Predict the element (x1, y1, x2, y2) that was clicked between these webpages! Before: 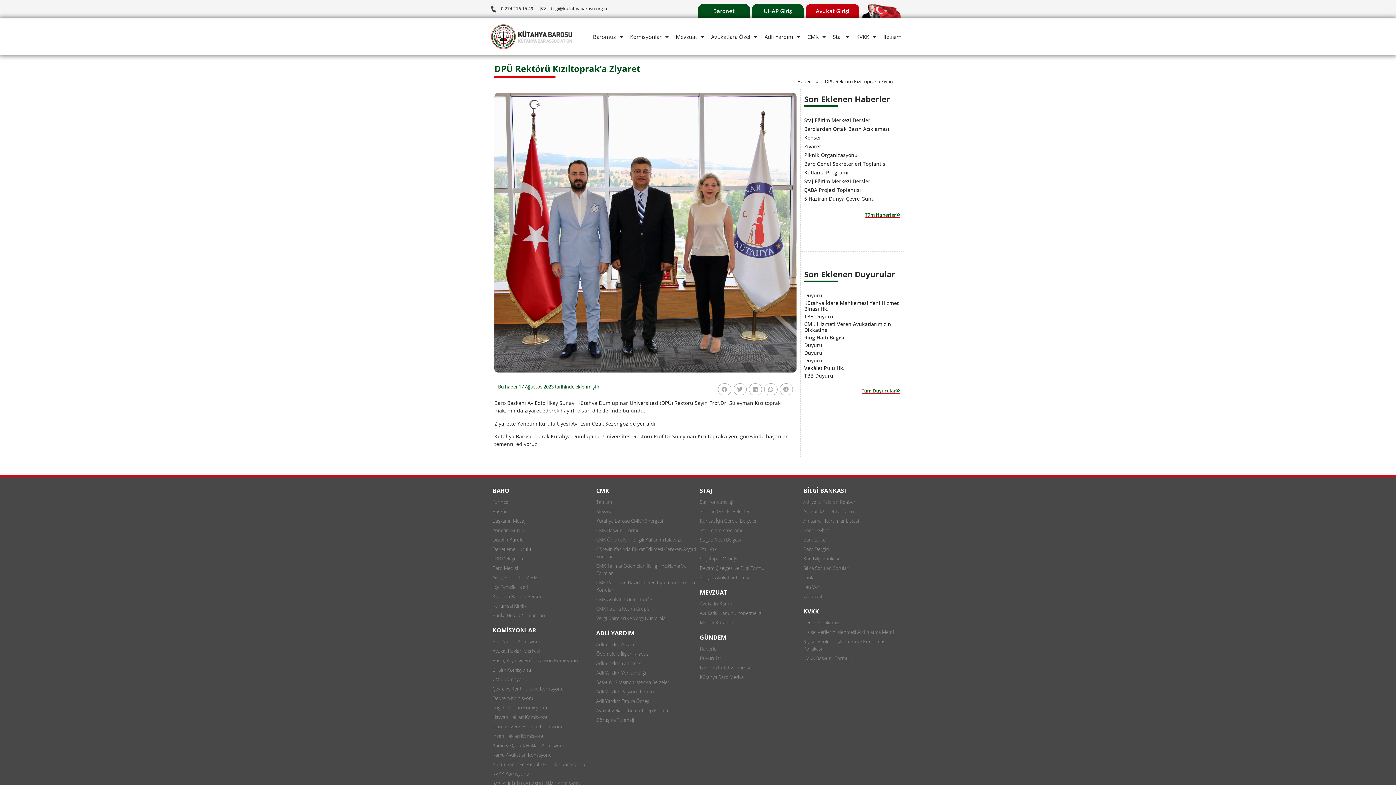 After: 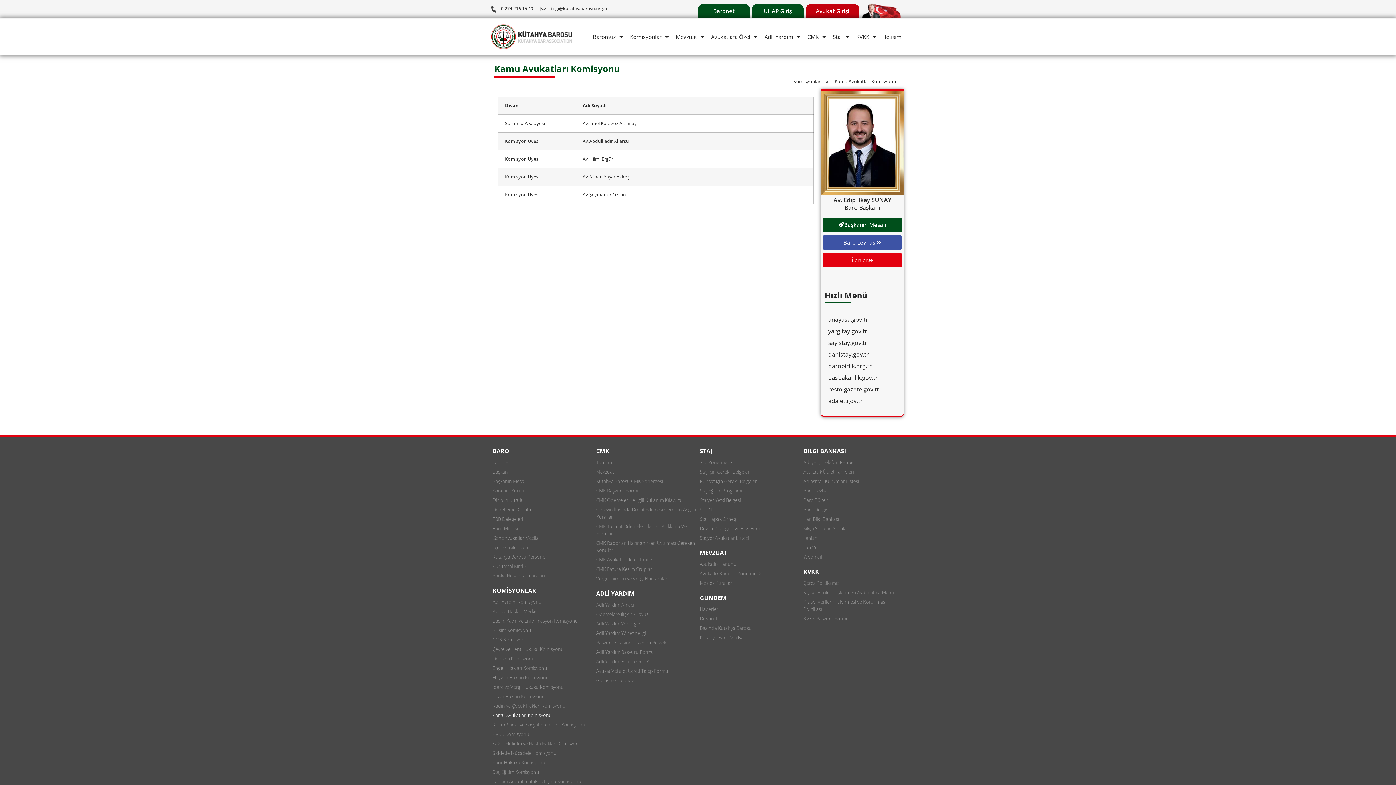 Action: bbox: (492, 750, 592, 759) label: Kamu Avukatları Komisyonu